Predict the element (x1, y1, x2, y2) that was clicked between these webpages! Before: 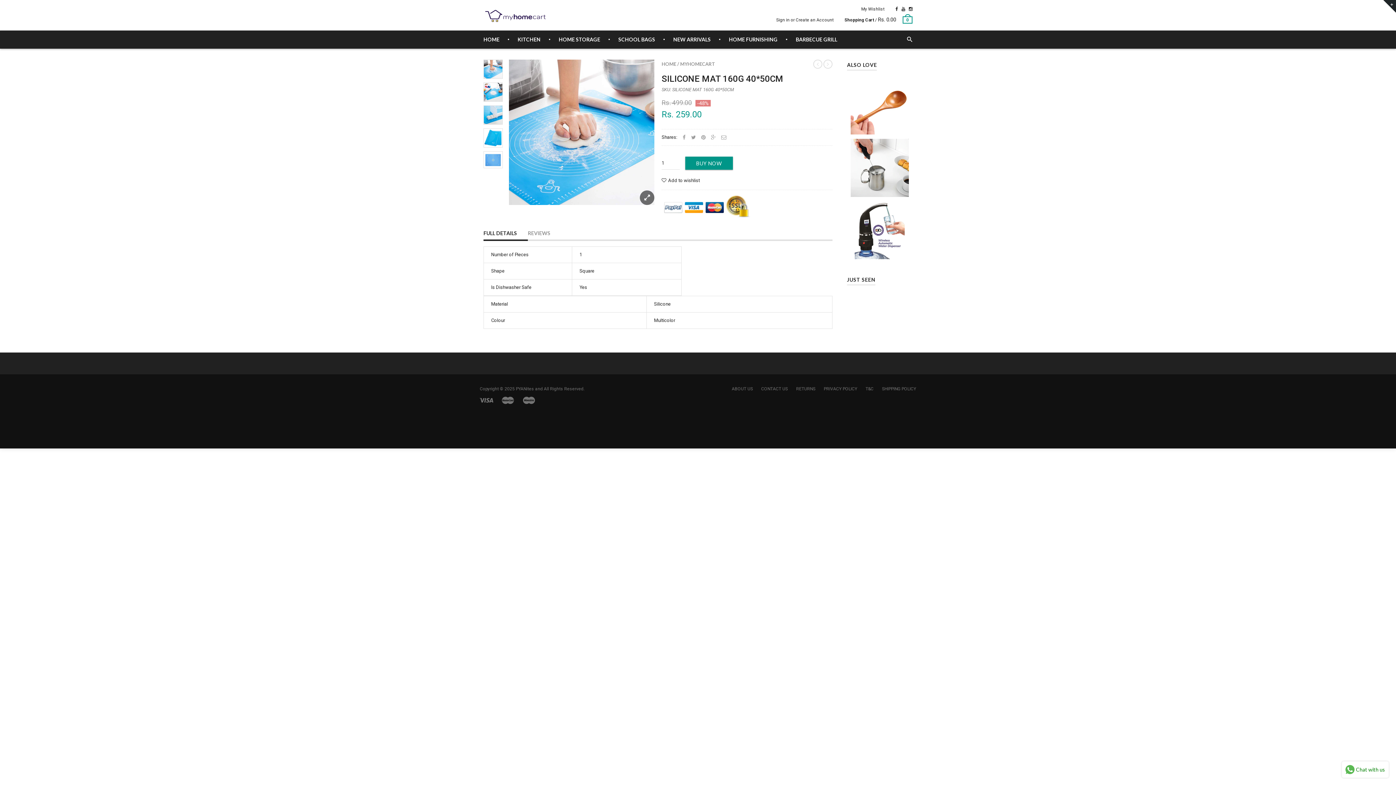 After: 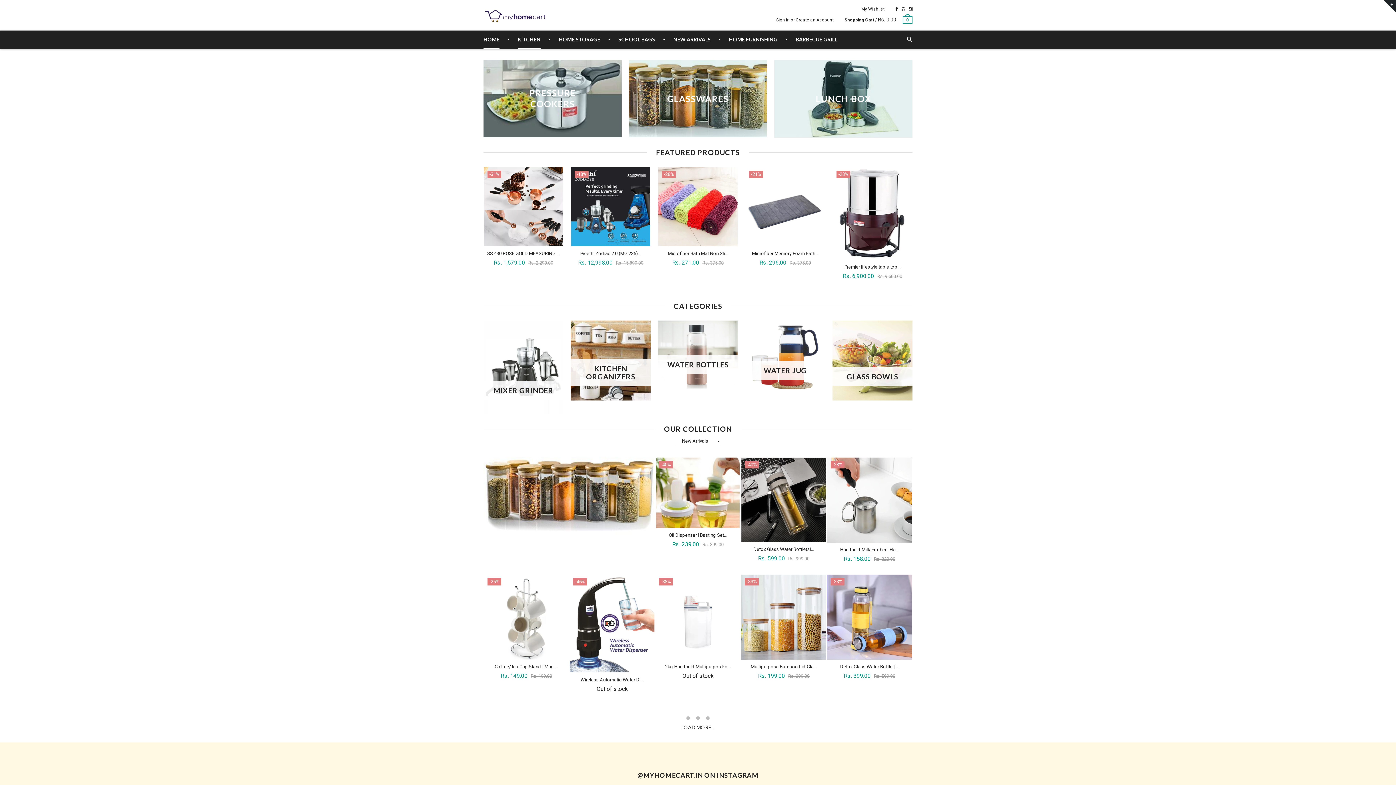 Action: bbox: (661, 61, 676, 66) label: HOME